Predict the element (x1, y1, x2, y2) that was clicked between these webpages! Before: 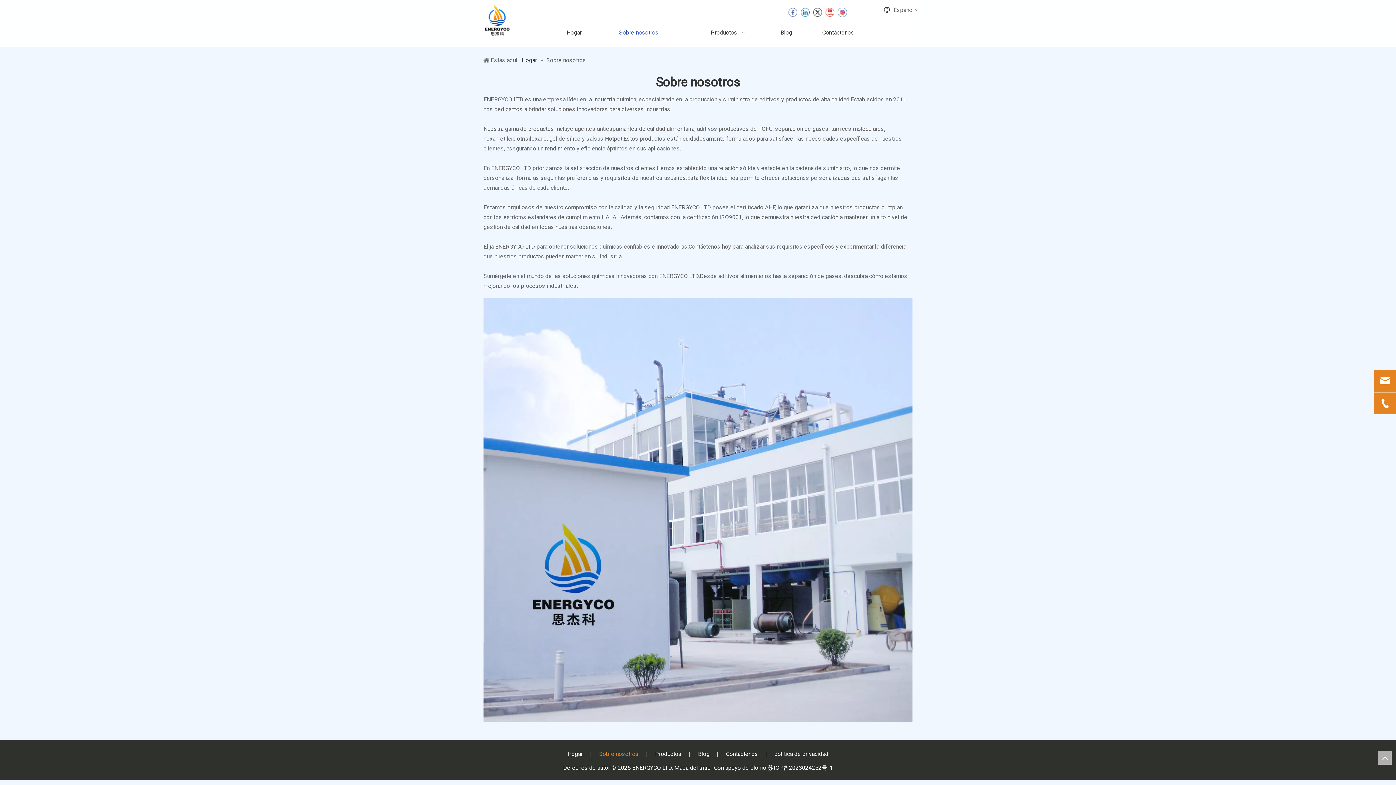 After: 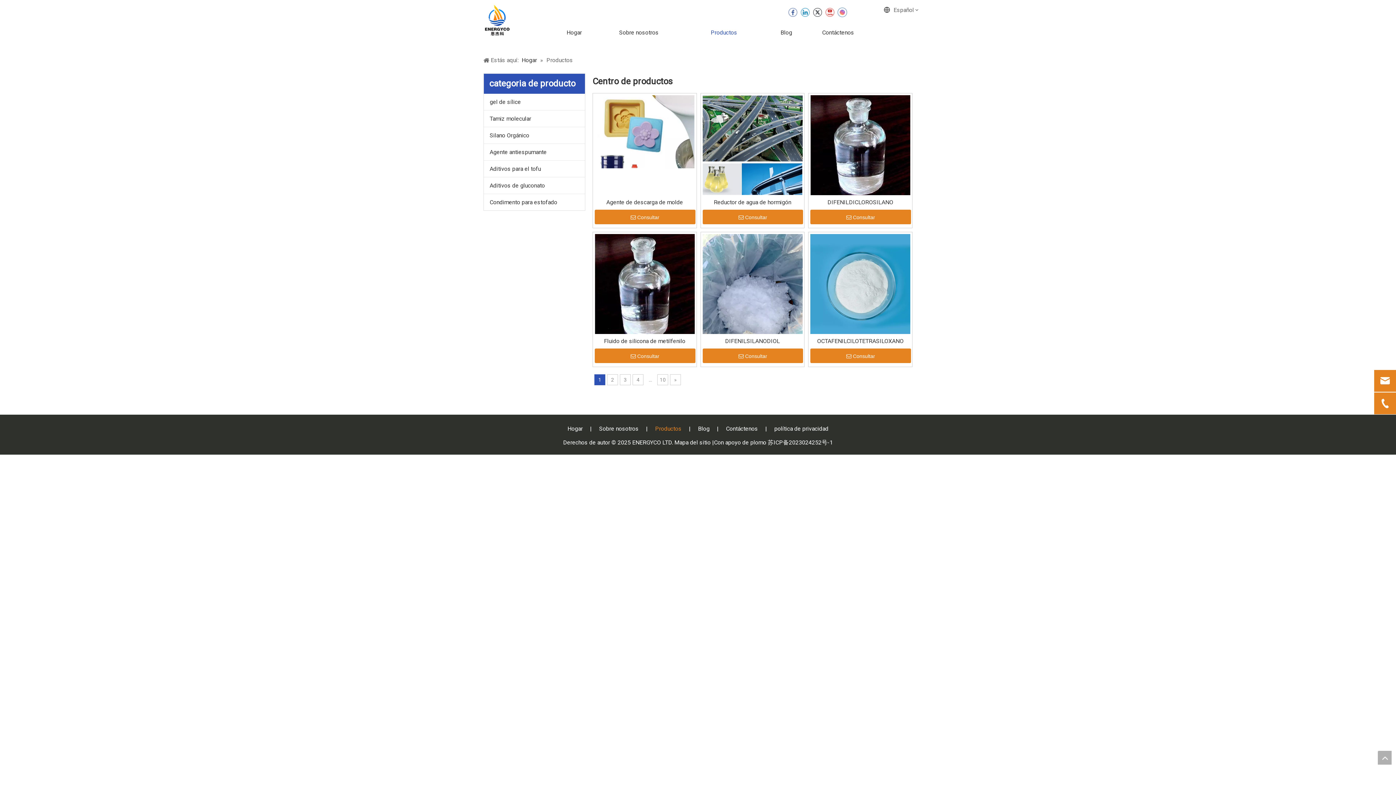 Action: label: Productos bbox: (655, 750, 681, 757)